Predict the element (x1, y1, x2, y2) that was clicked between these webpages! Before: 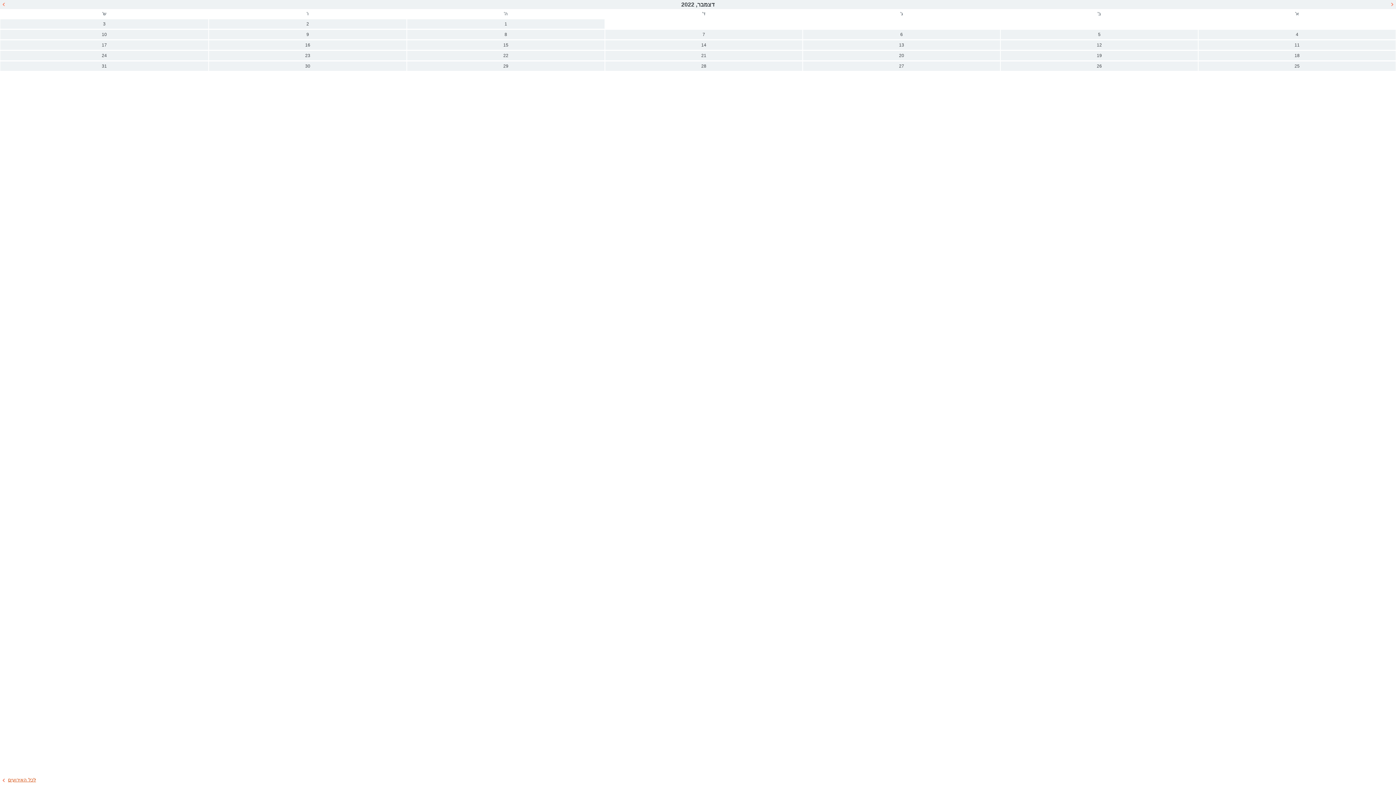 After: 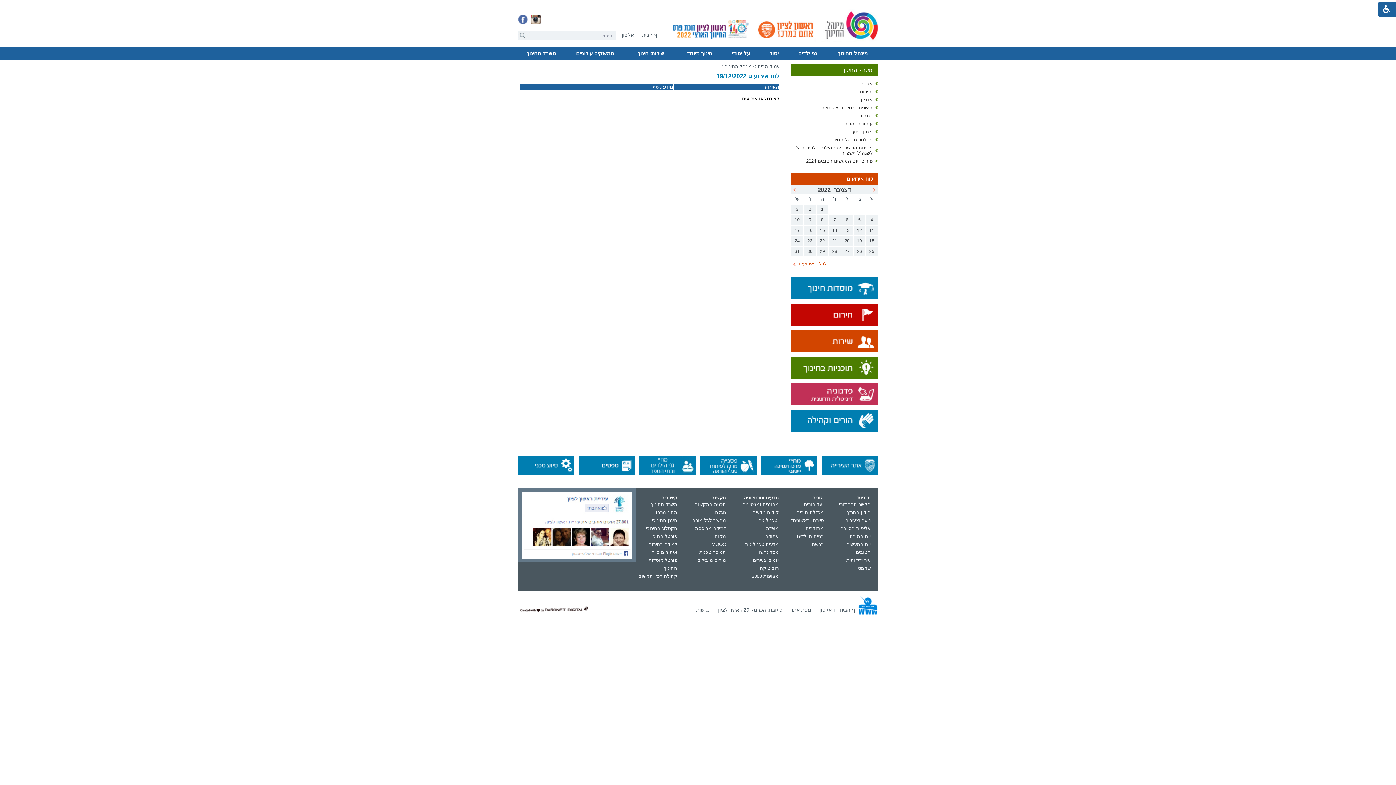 Action: label: 19 bbox: (1001, 50, 1198, 60)